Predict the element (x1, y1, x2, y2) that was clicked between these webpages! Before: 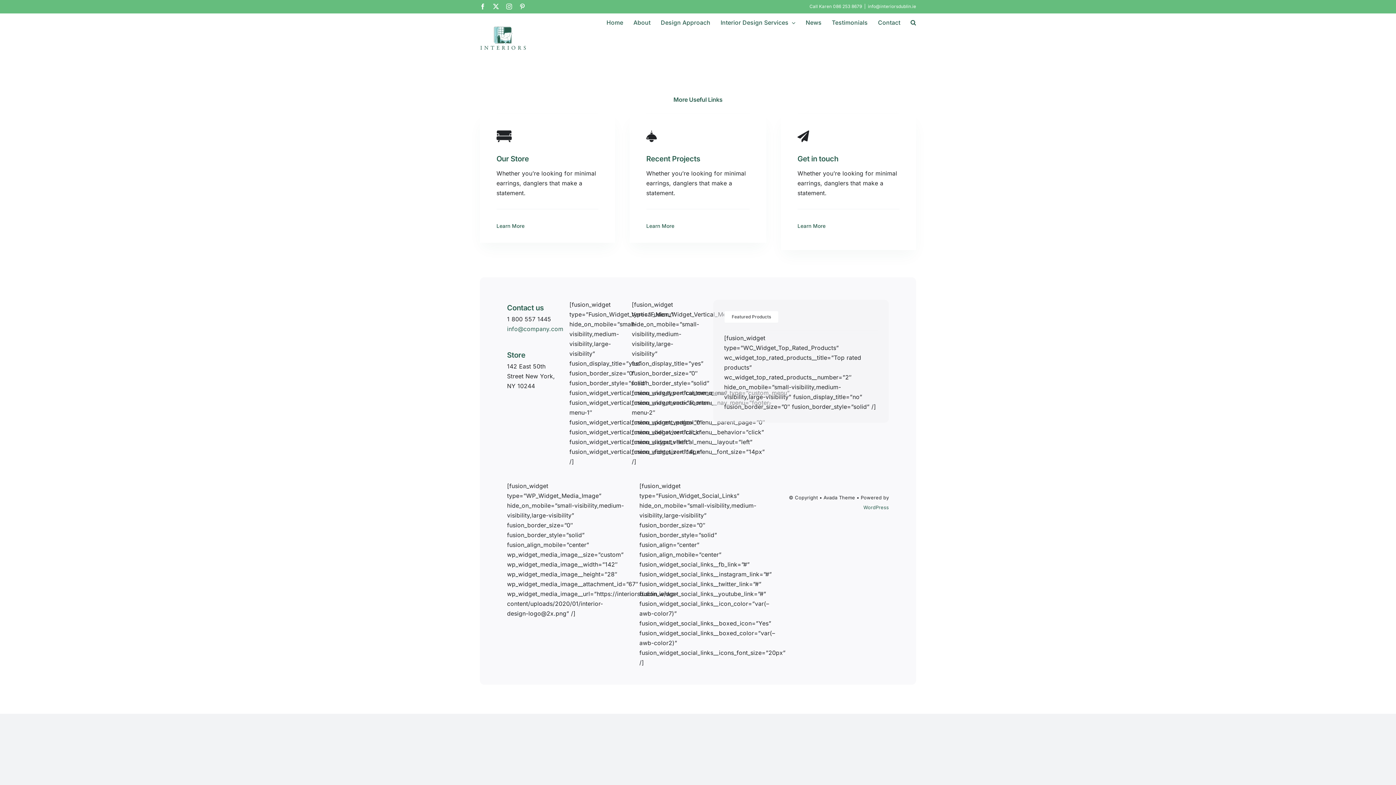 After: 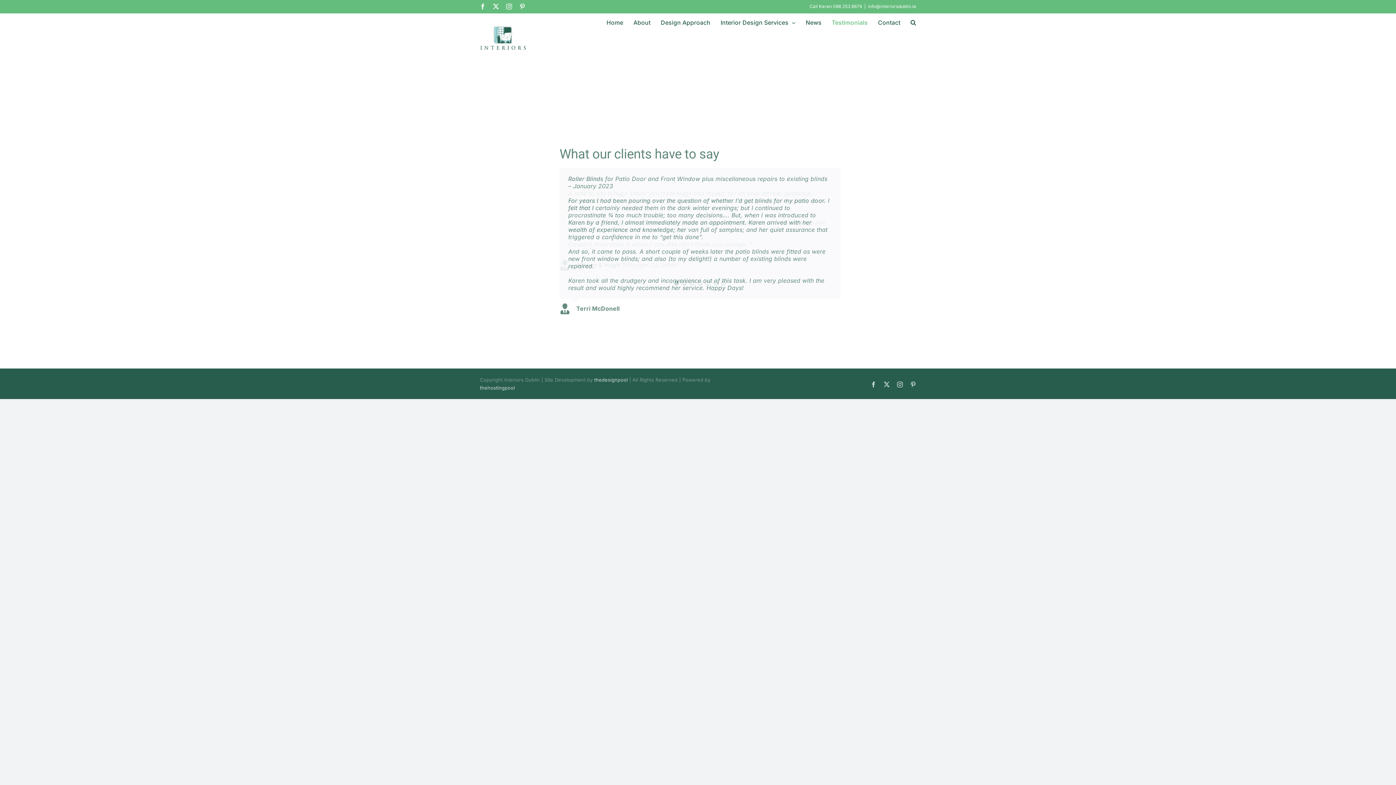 Action: label: Testimonials bbox: (832, 13, 868, 31)